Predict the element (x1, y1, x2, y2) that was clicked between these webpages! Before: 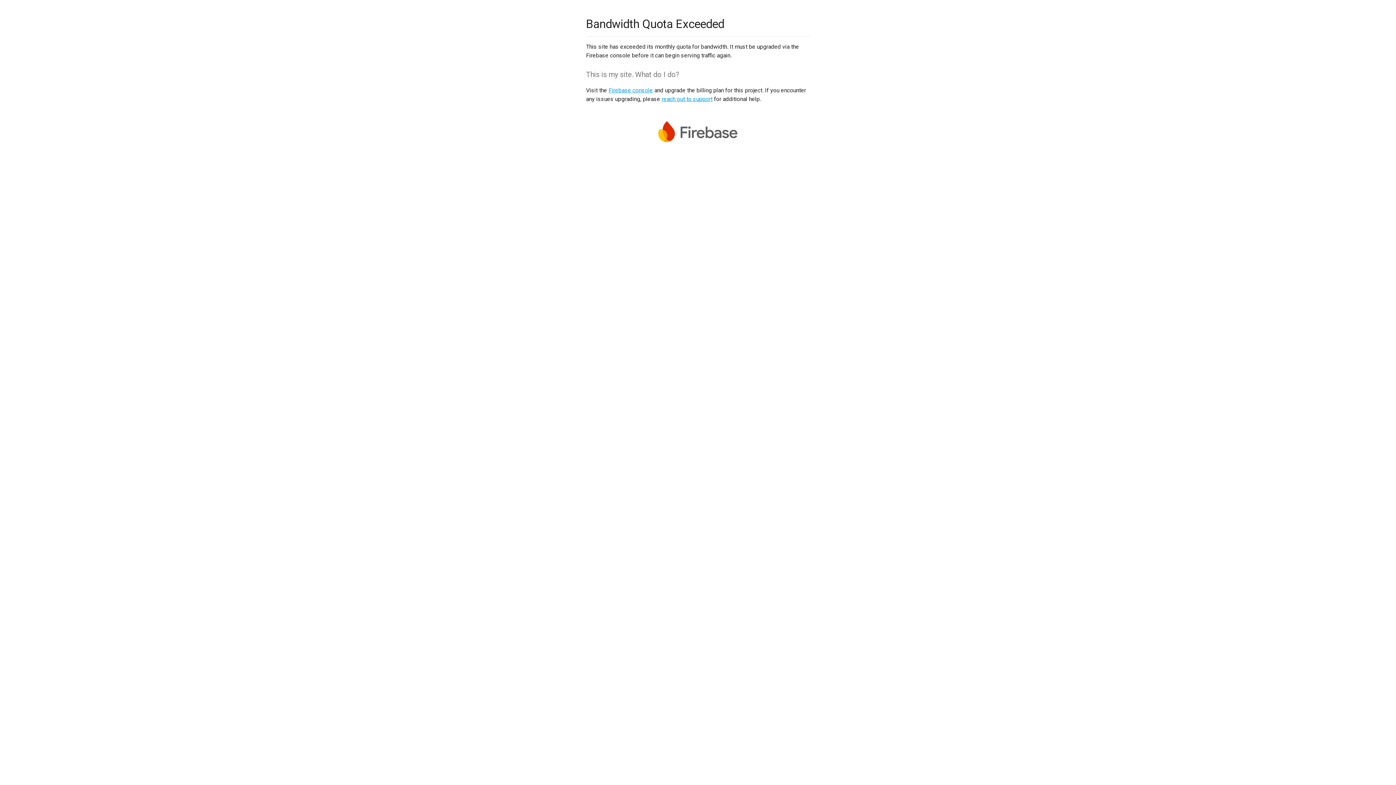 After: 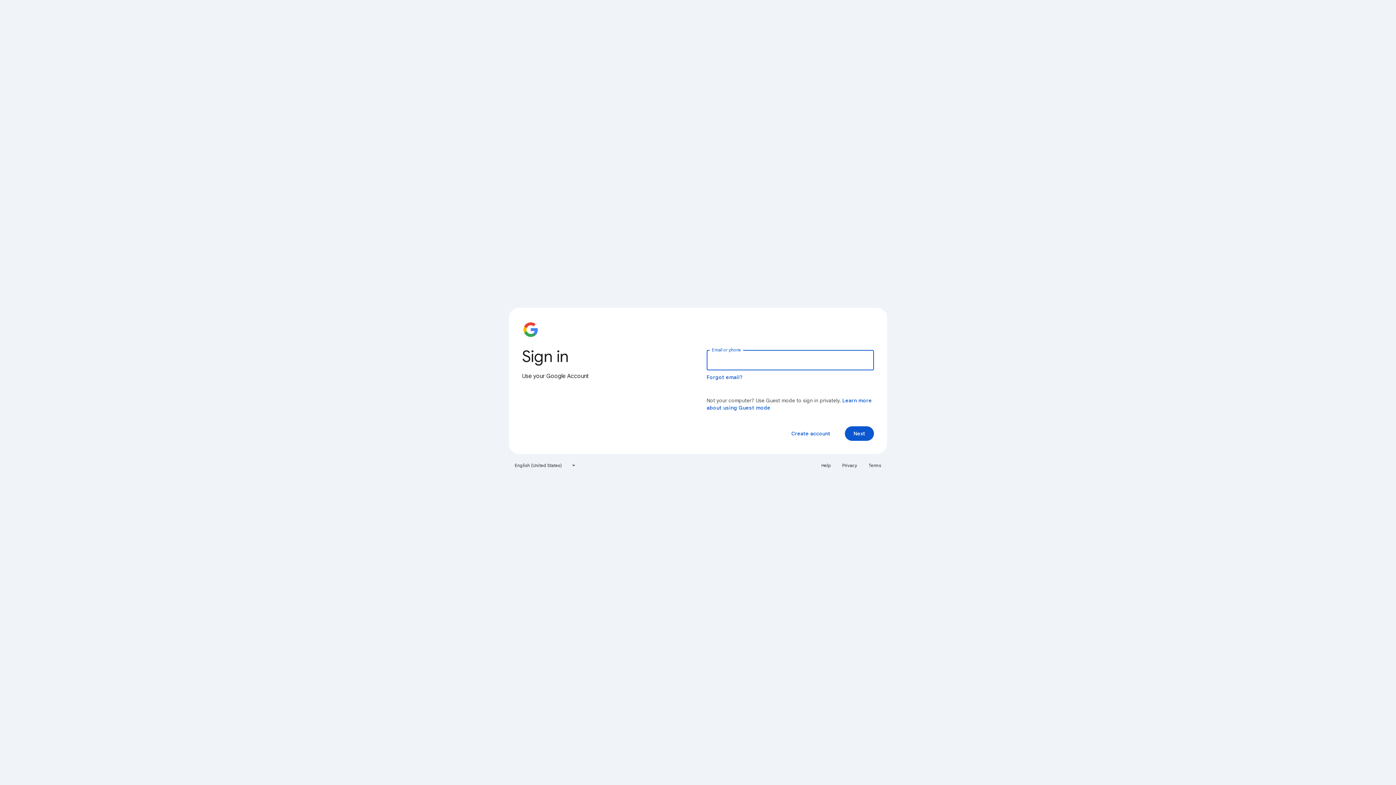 Action: bbox: (608, 86, 653, 93) label: Firebase console